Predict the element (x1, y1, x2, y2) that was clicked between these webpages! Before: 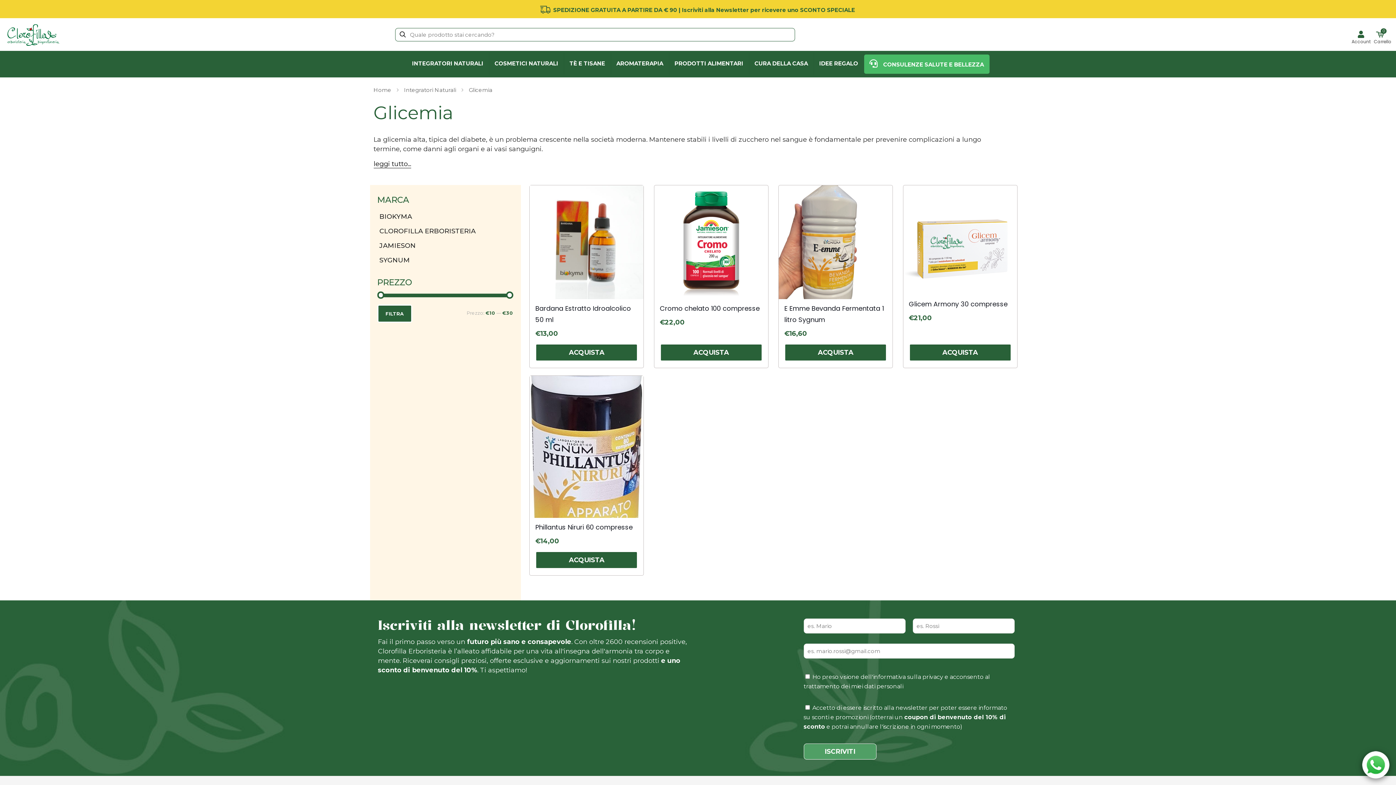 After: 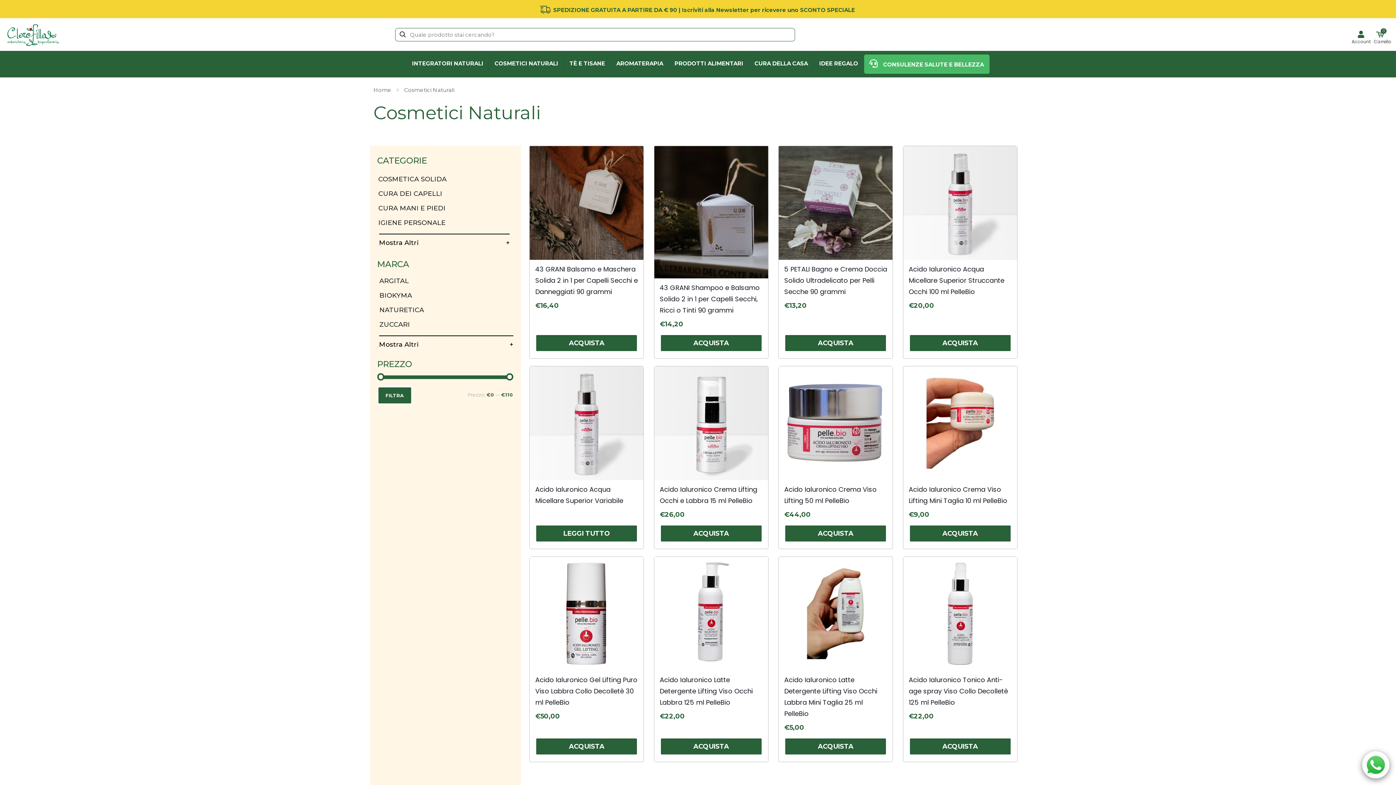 Action: label: COSMETICI NATURALI bbox: (489, 50, 564, 77)